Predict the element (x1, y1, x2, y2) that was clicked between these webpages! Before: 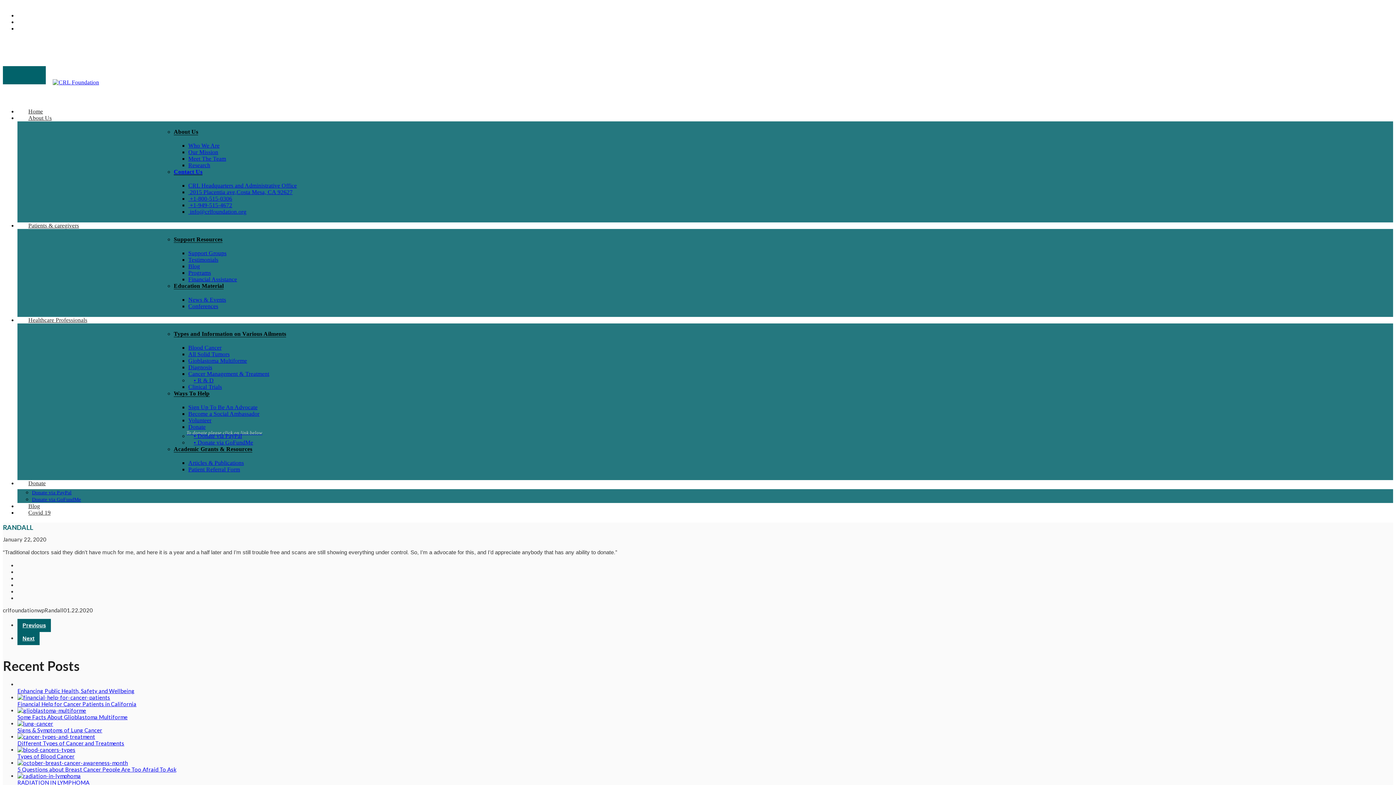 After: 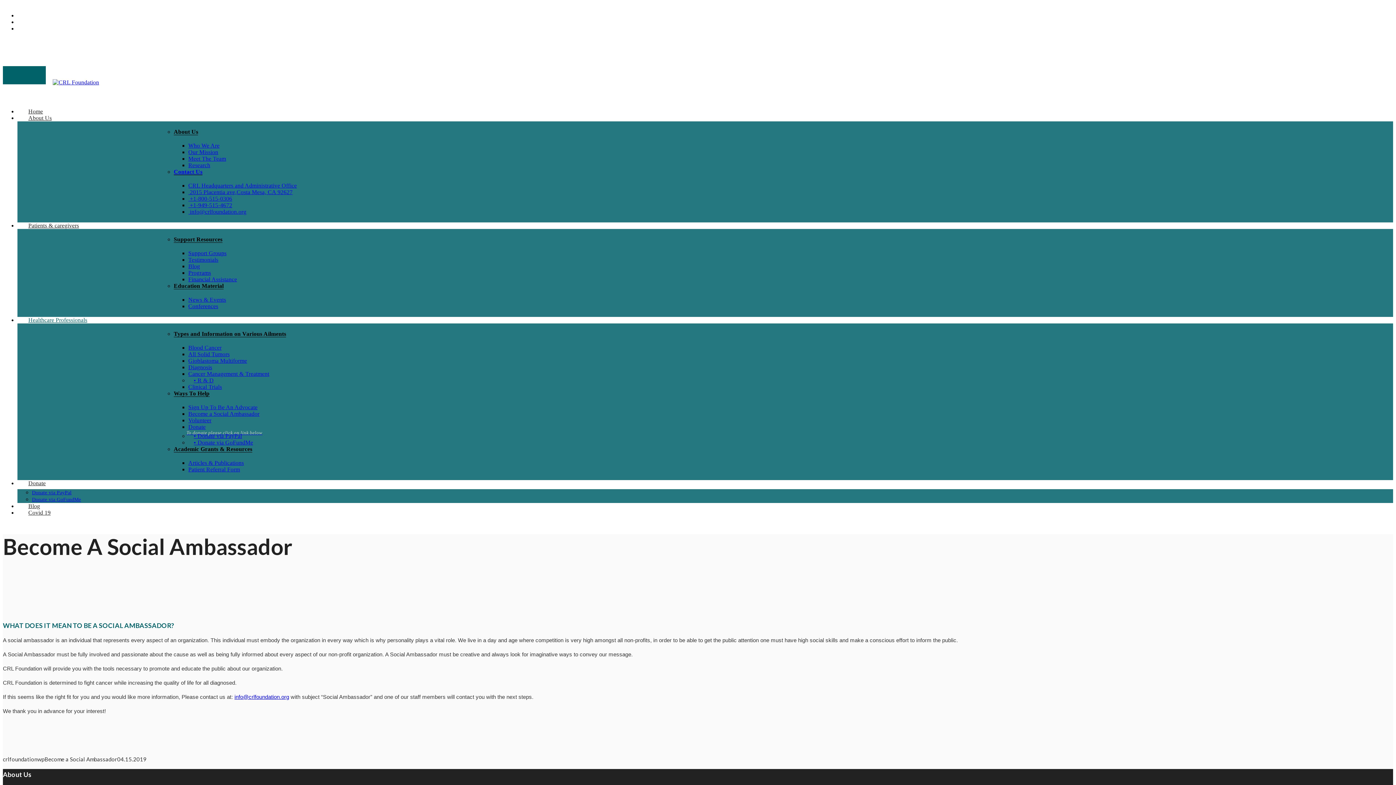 Action: label: Become a Social Ambassador bbox: (188, 410, 259, 417)